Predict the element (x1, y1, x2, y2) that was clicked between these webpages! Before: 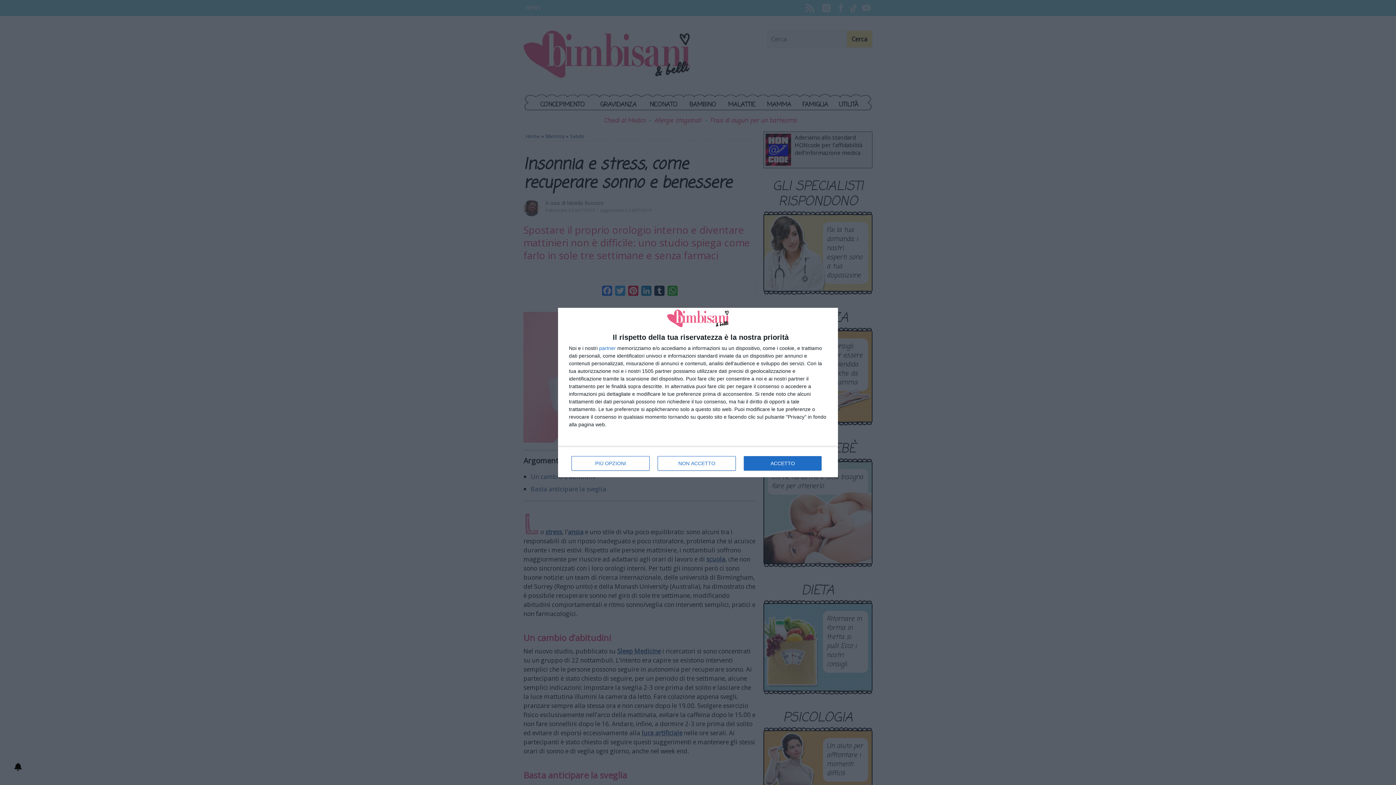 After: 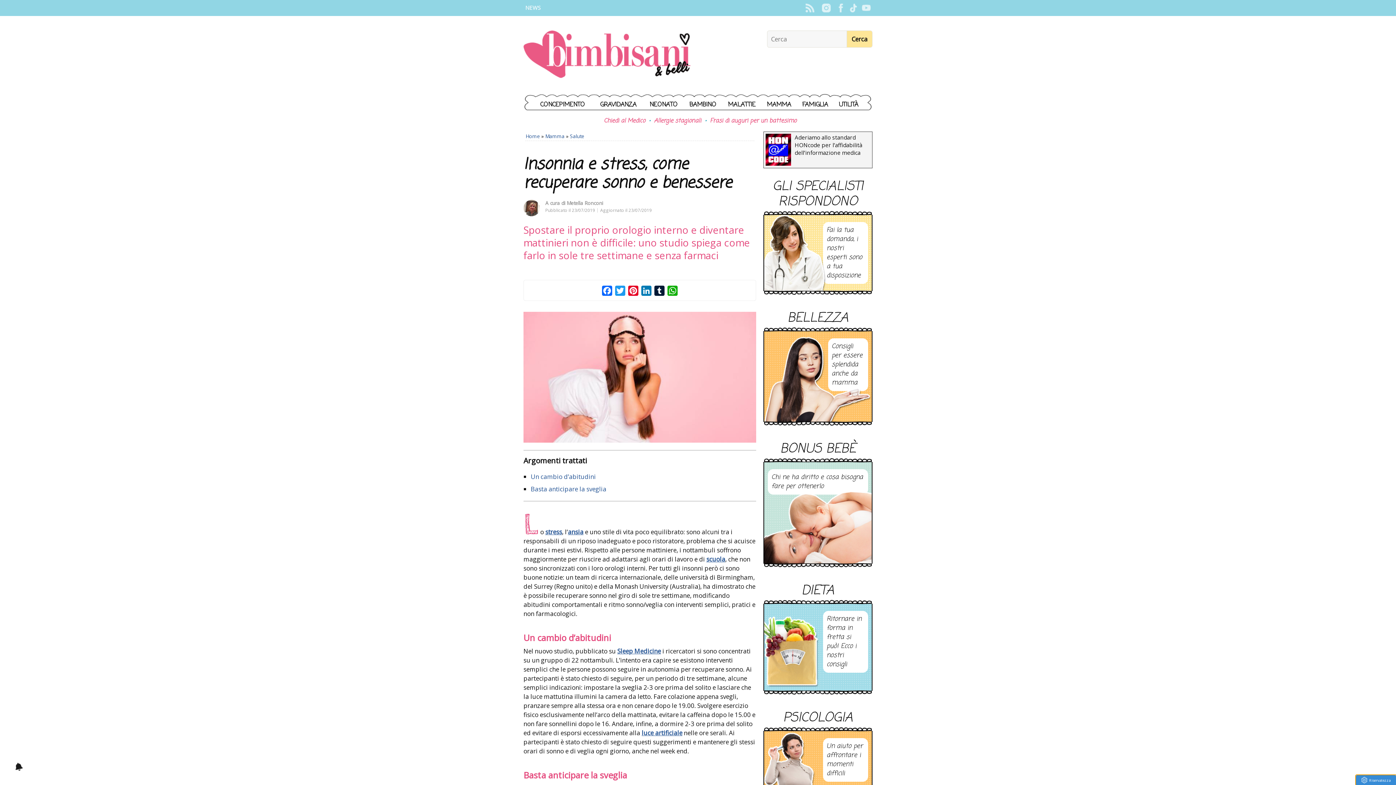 Action: bbox: (657, 456, 736, 470) label: NON ACCETTO